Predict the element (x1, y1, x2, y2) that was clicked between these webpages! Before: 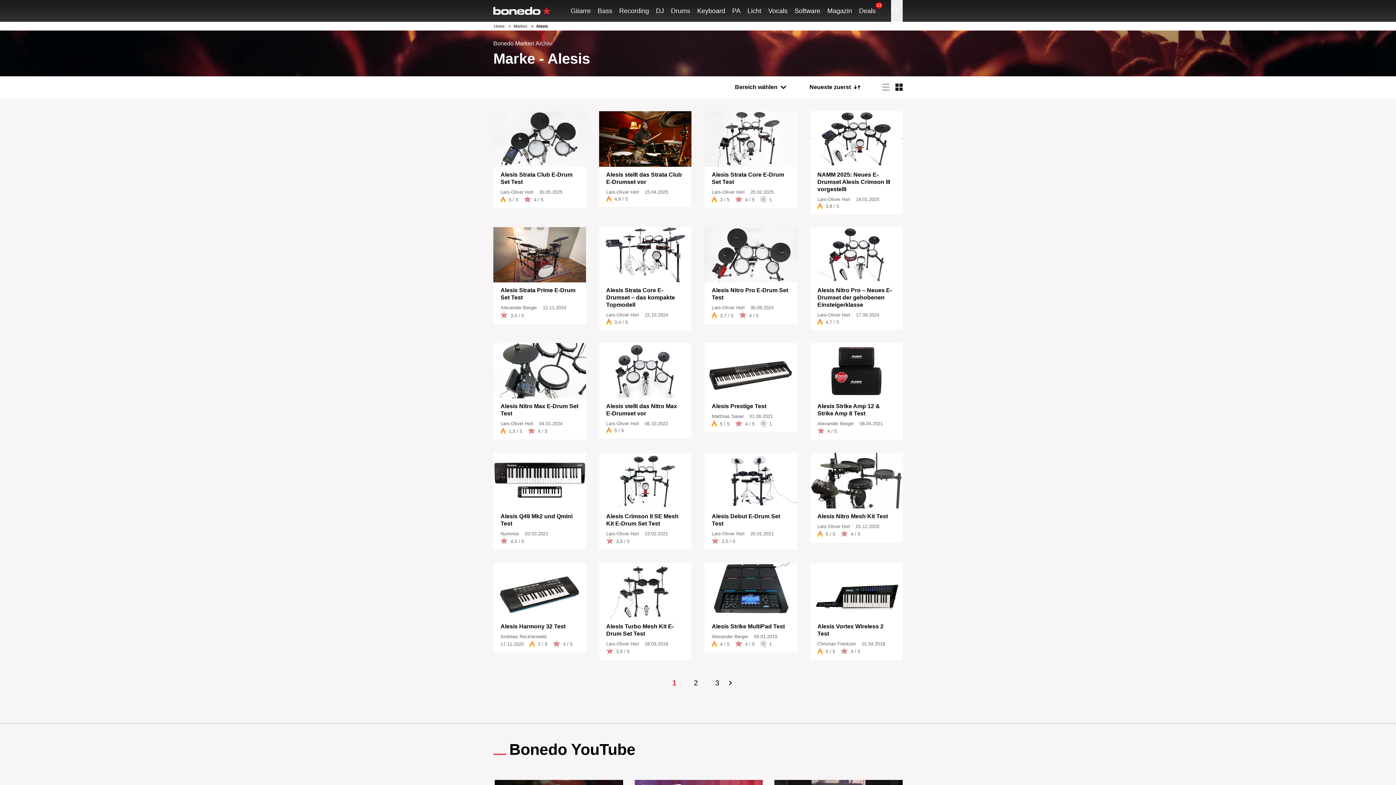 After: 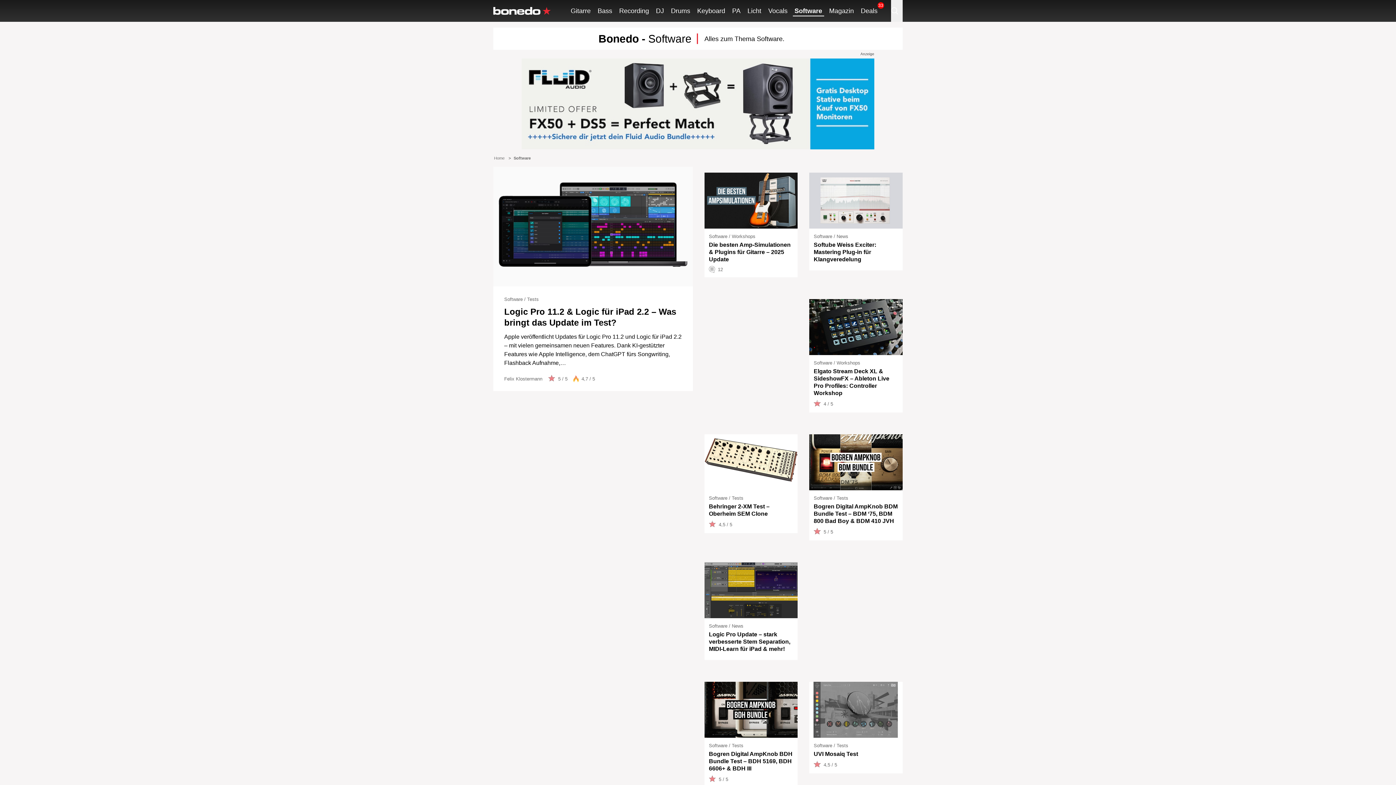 Action: label: Software bbox: (794, 7, 820, 14)